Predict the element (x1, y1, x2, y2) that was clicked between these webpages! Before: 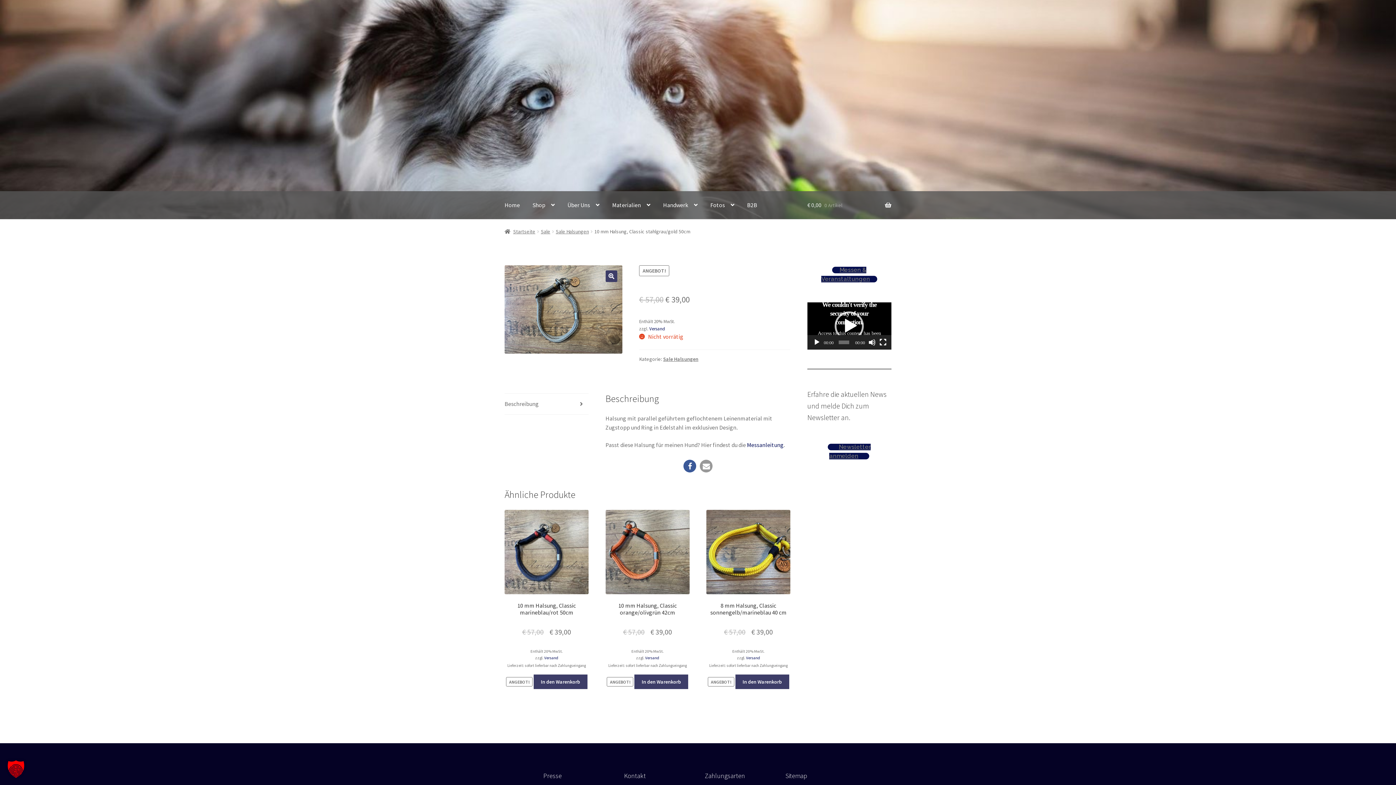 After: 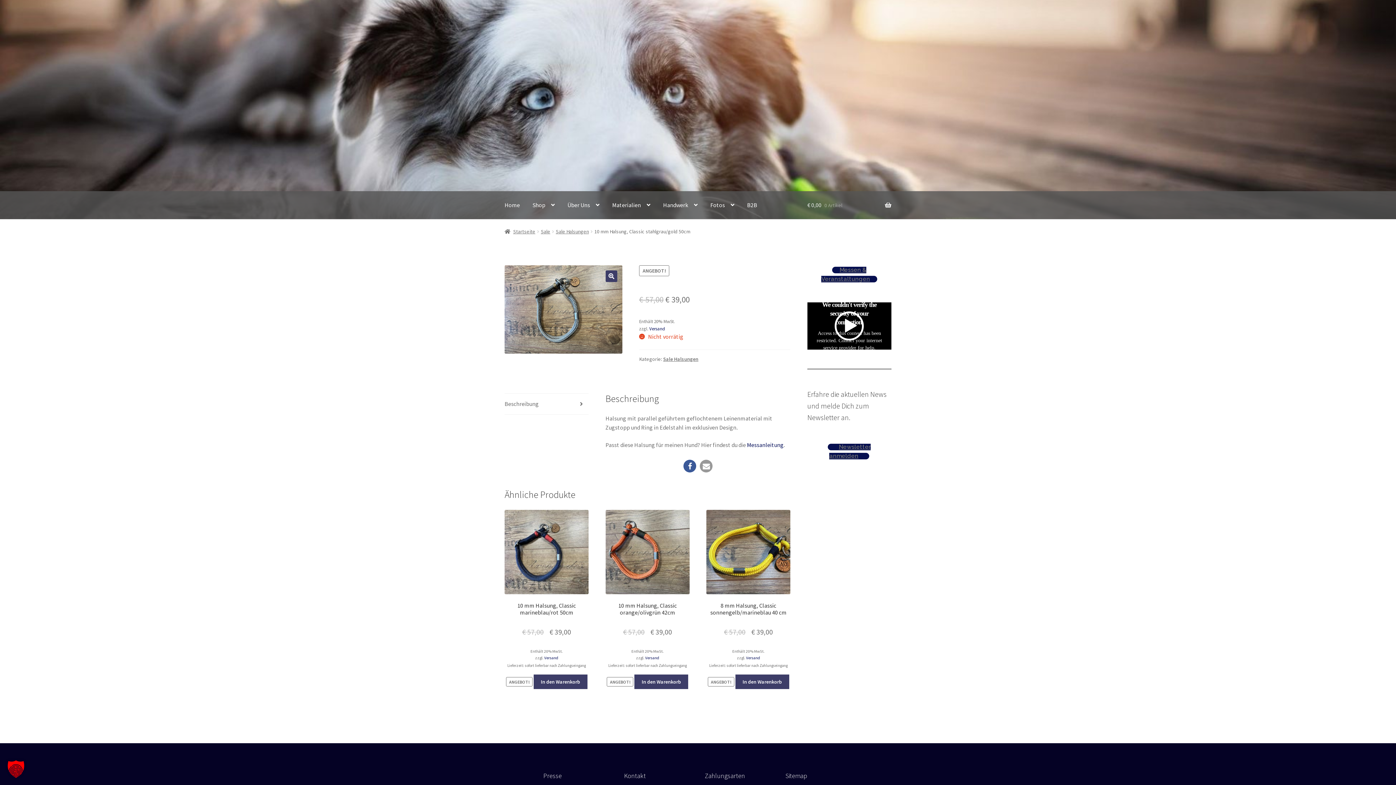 Action: label: Abspielen bbox: (835, 311, 864, 340)